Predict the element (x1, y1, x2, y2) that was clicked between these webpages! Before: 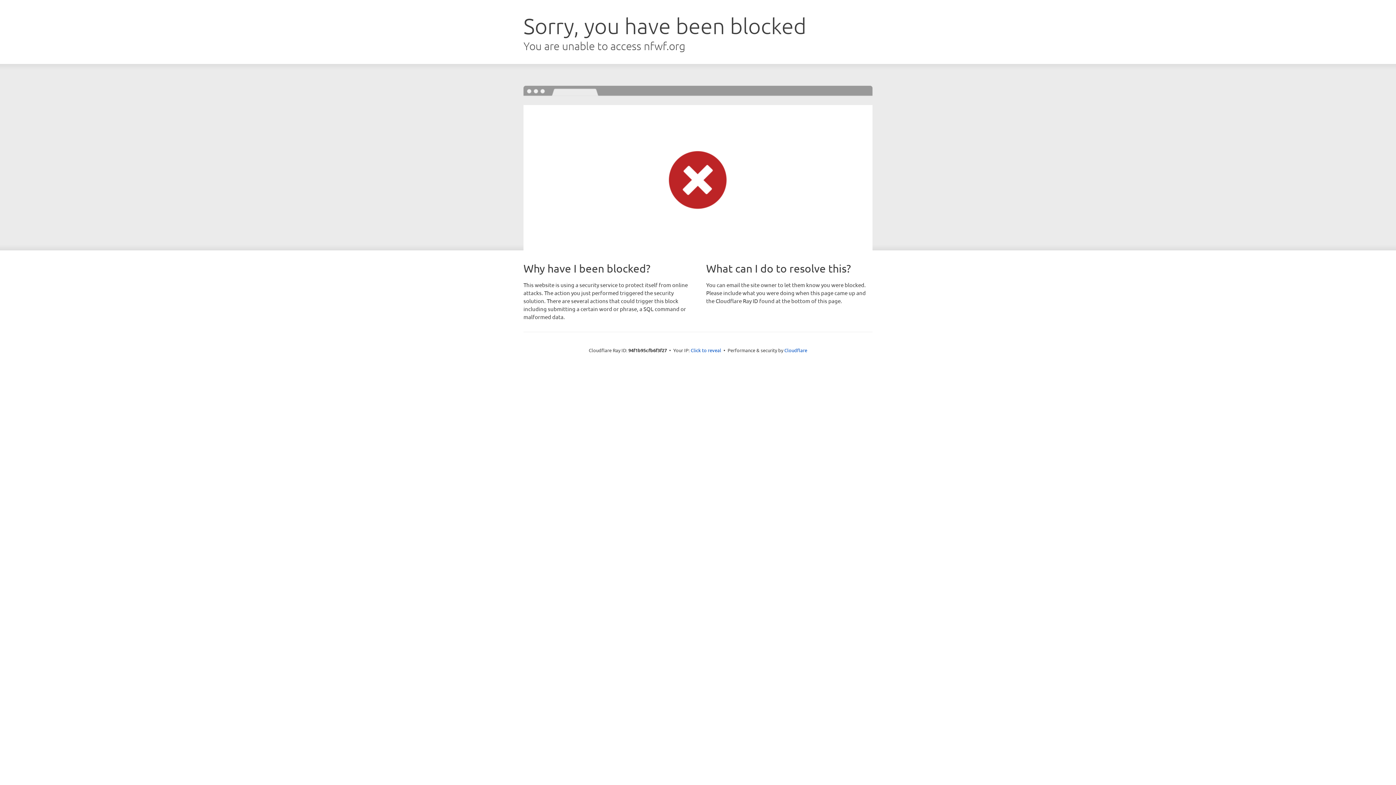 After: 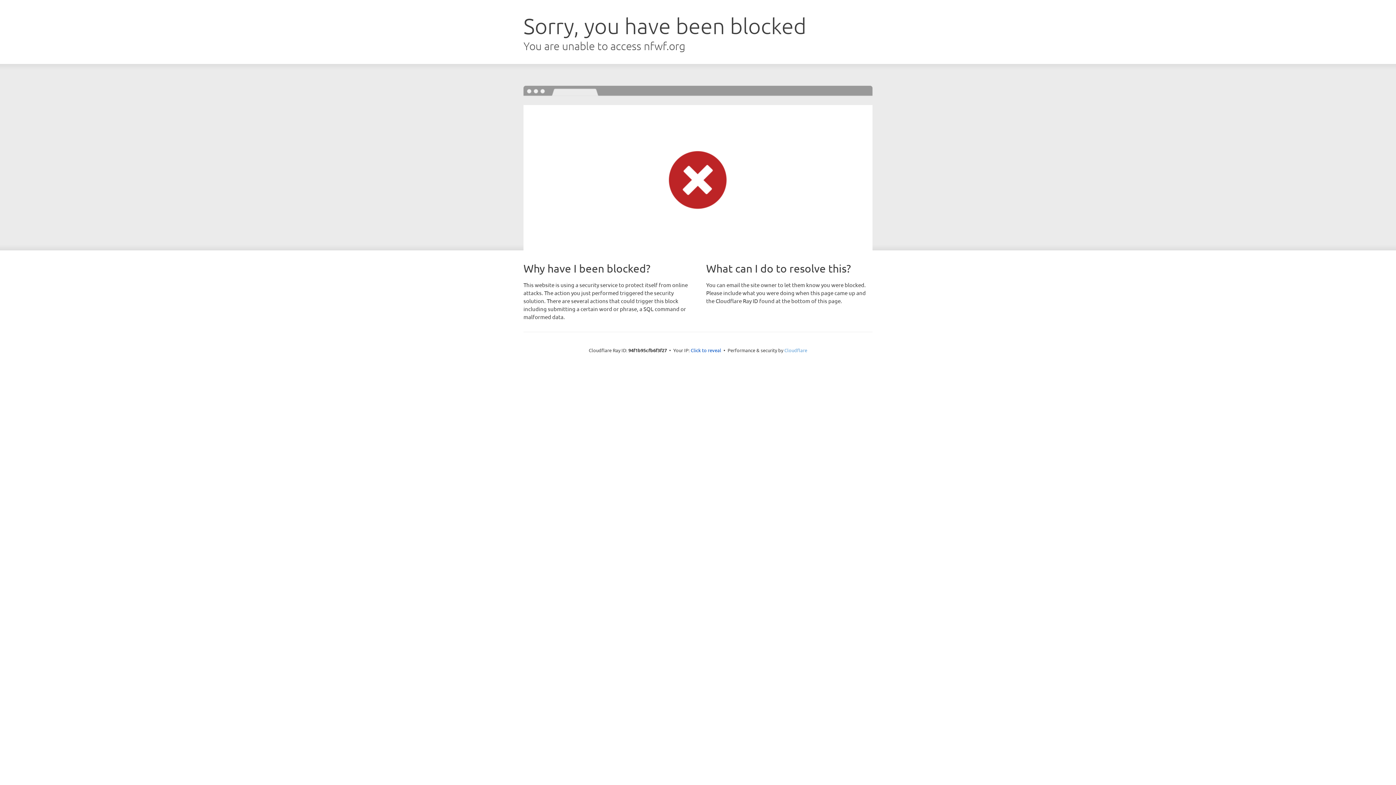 Action: bbox: (784, 347, 807, 353) label: Cloudflare